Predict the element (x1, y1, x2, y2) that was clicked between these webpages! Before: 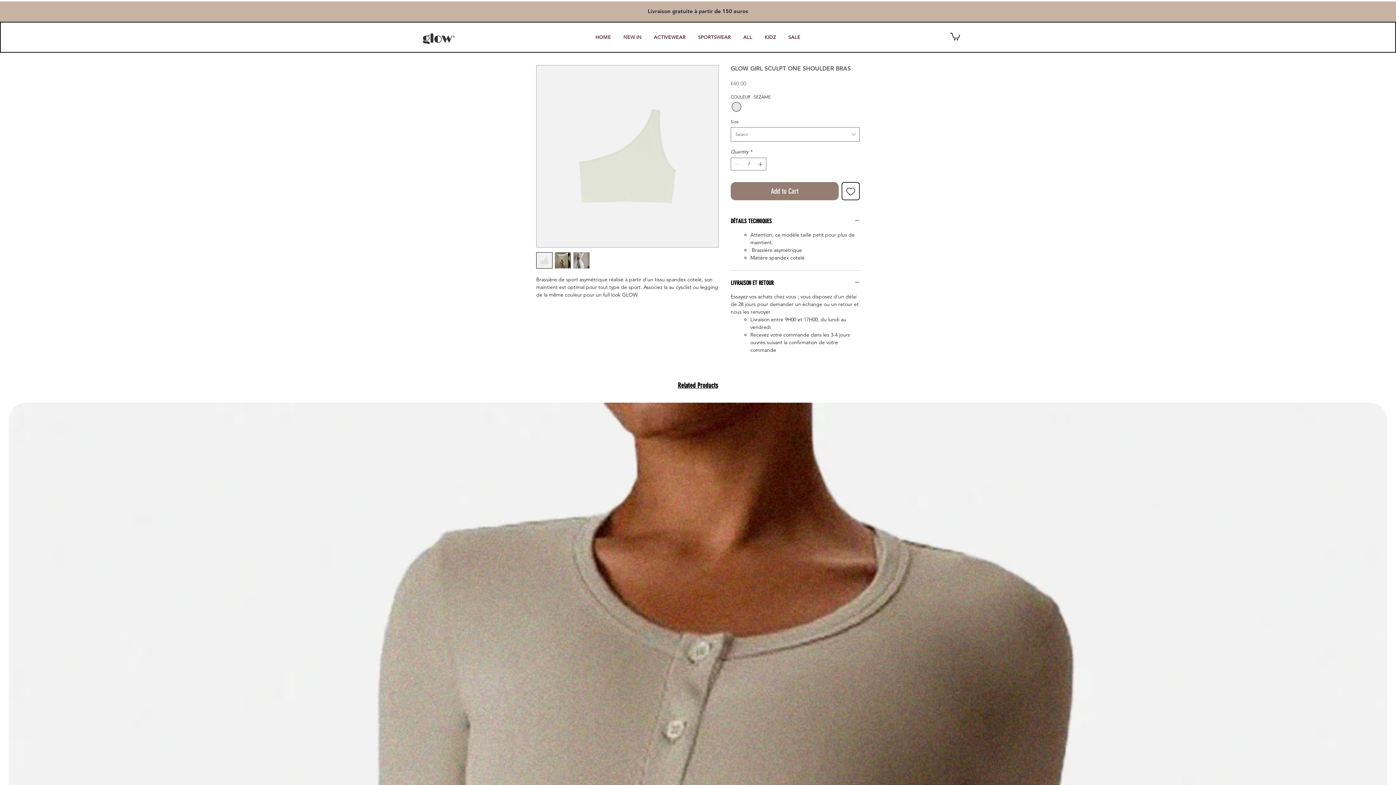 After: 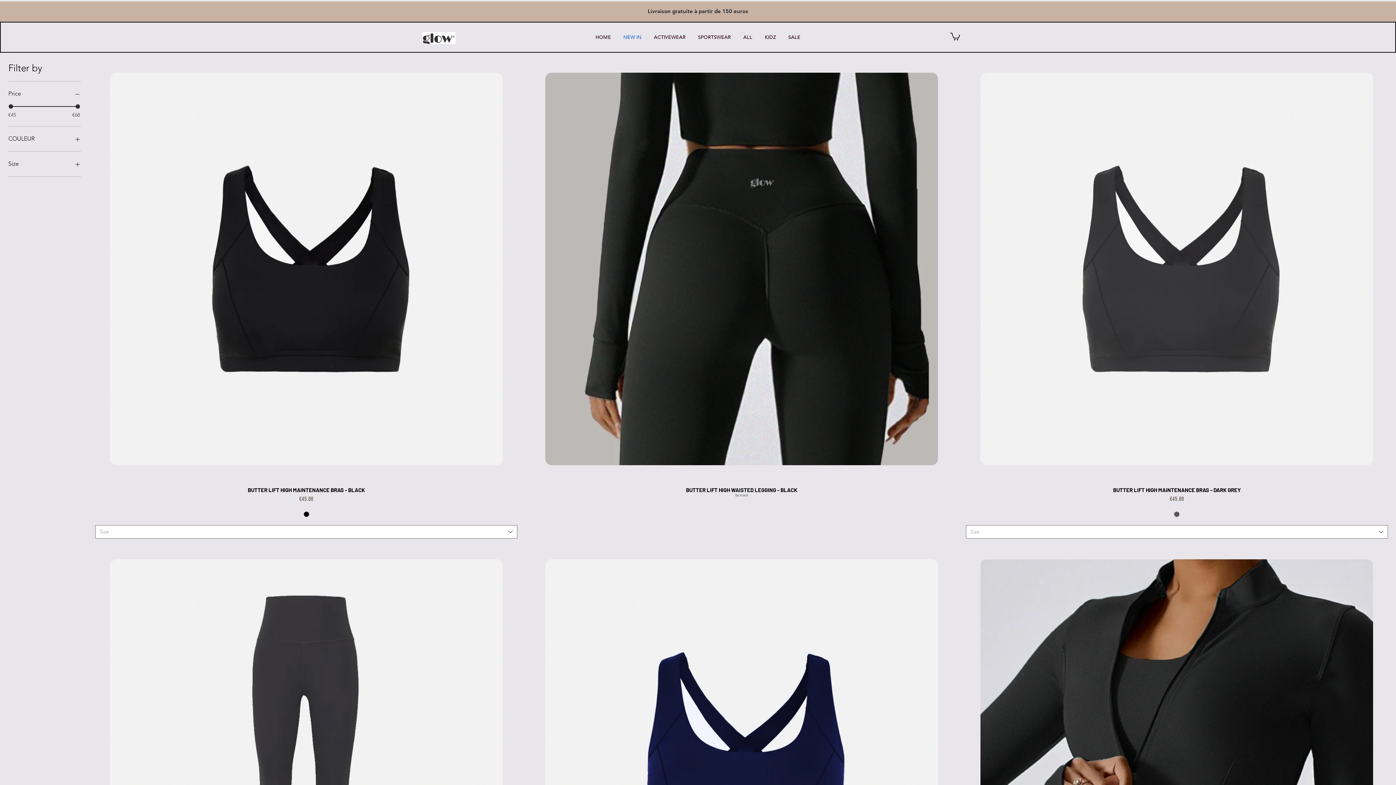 Action: label: NEW IN bbox: (619, 30, 645, 43)